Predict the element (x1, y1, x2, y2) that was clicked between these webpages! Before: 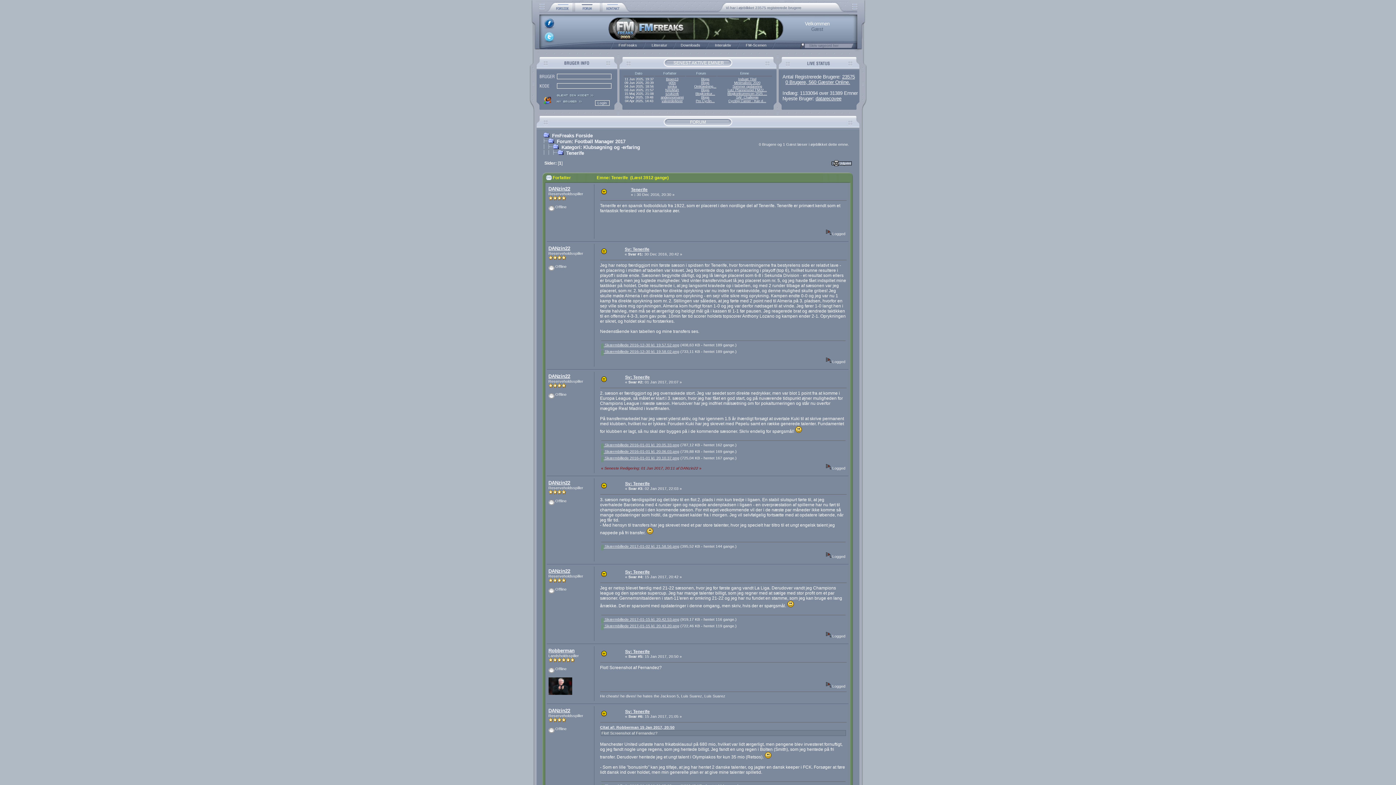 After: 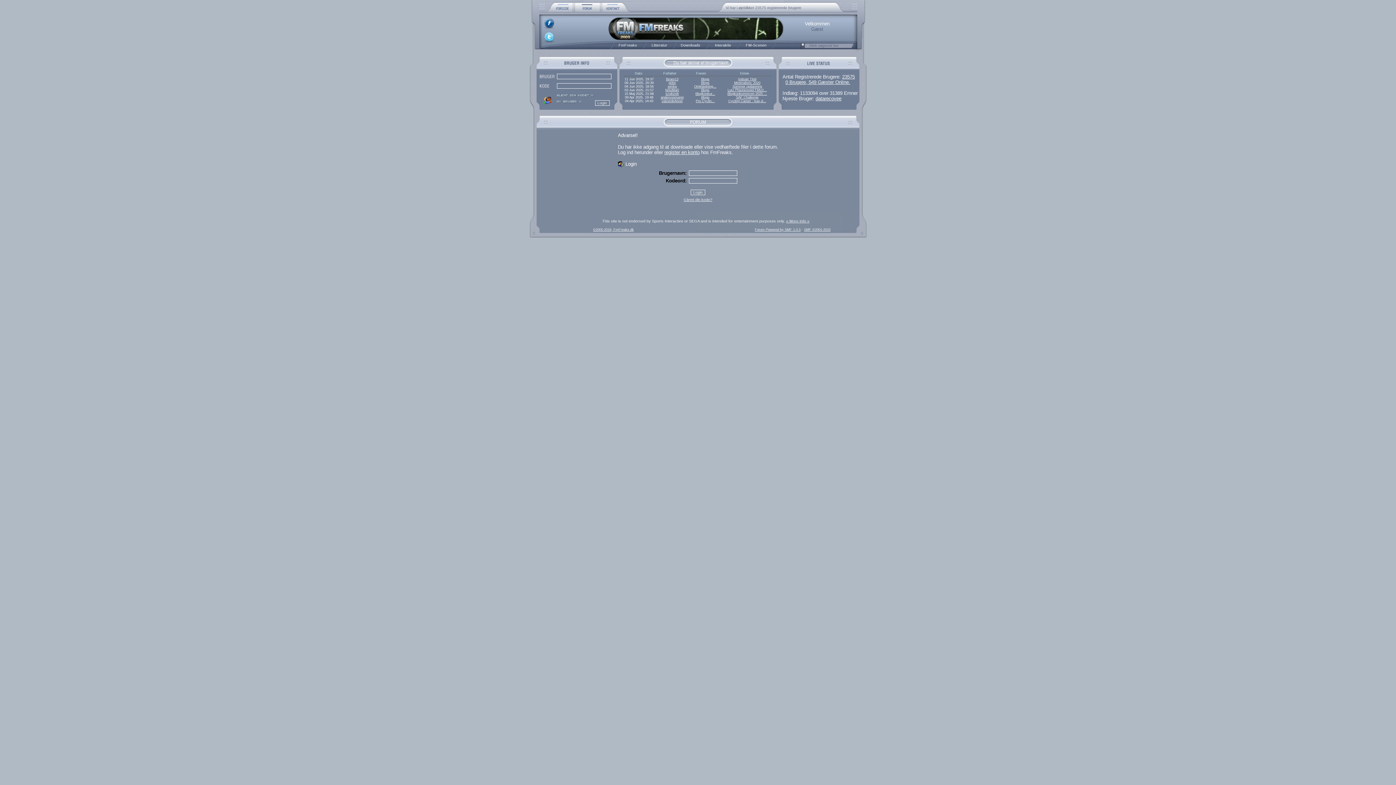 Action: bbox: (601, 342, 679, 347) label:  Skærmbillede 2016-12-30 kl. 19.57.52.png